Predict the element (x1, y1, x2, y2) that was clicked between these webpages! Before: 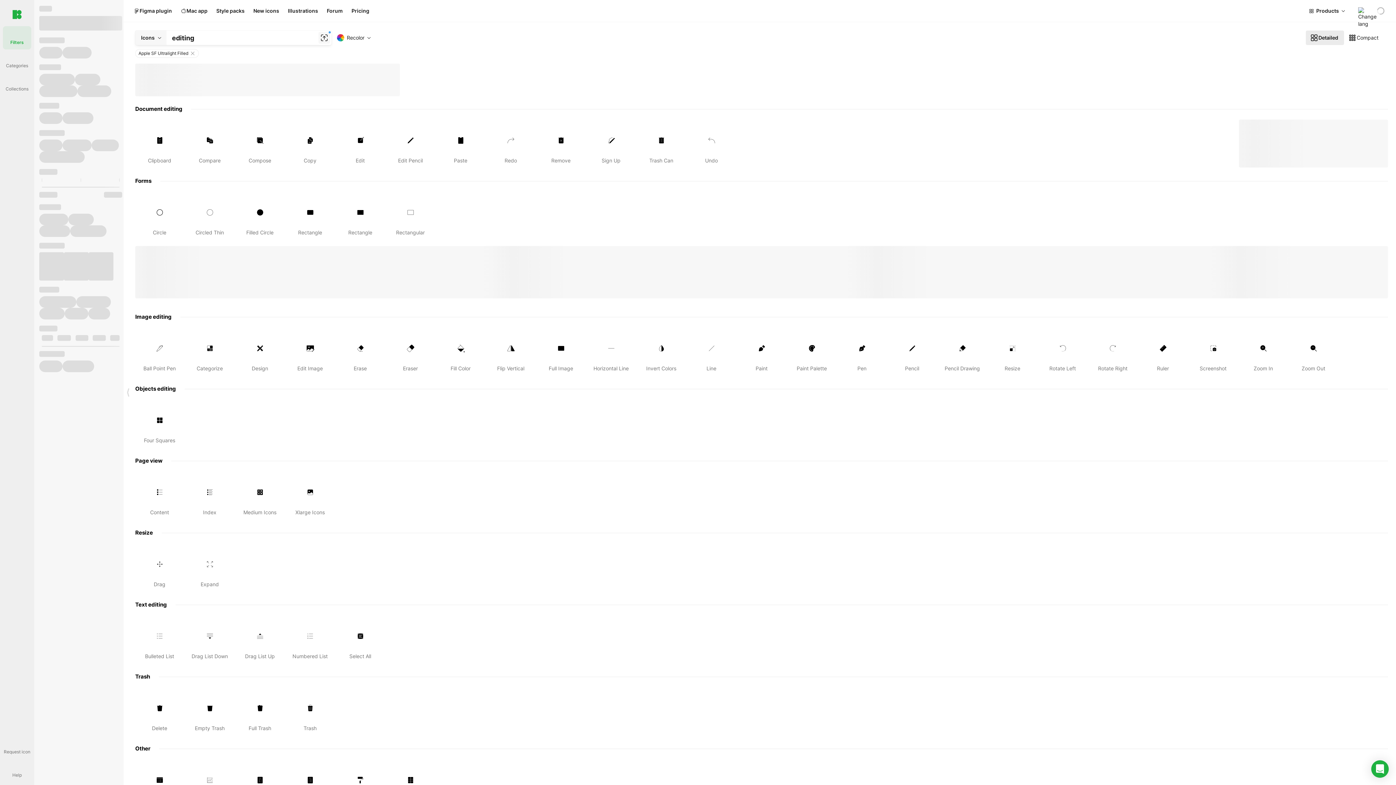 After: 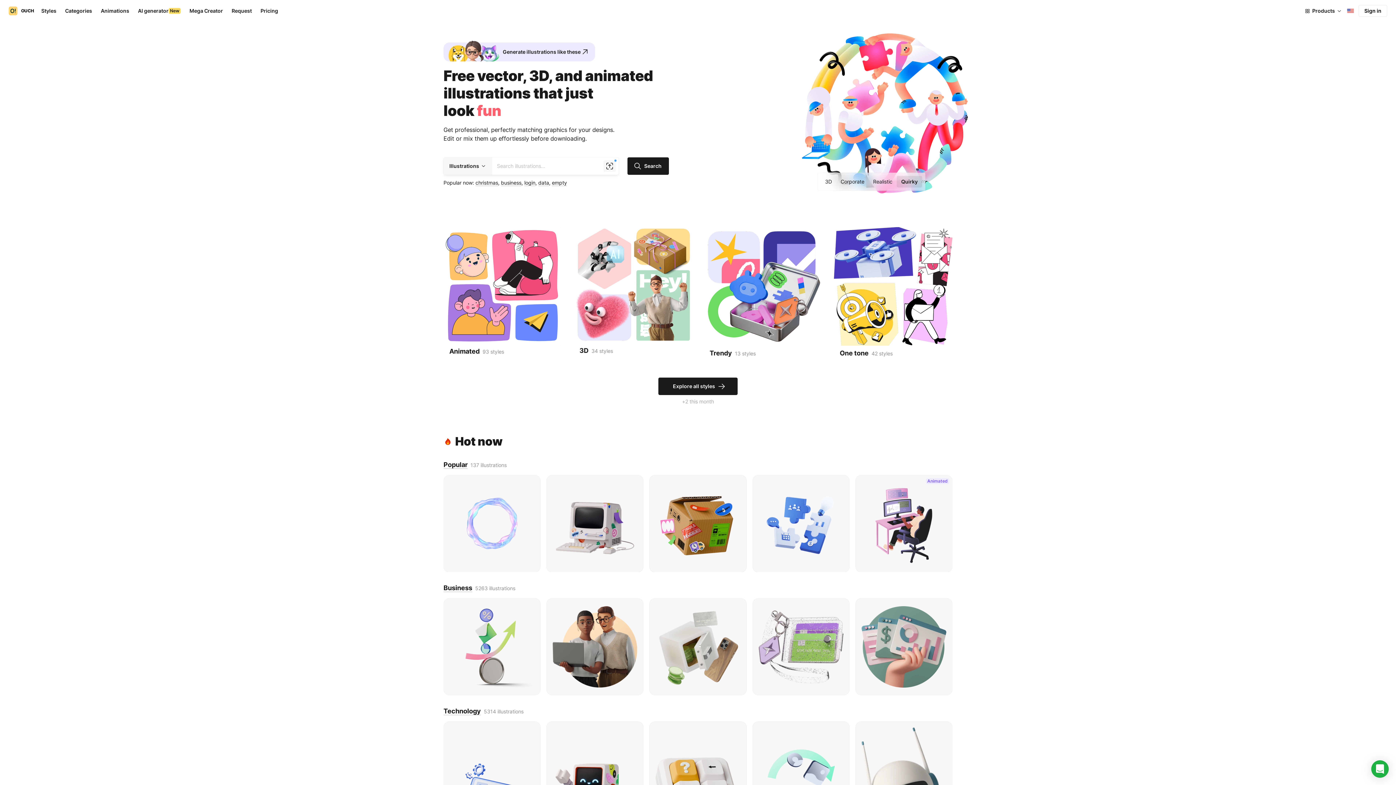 Action: label: Illustrations bbox: (283, 7, 322, 14)